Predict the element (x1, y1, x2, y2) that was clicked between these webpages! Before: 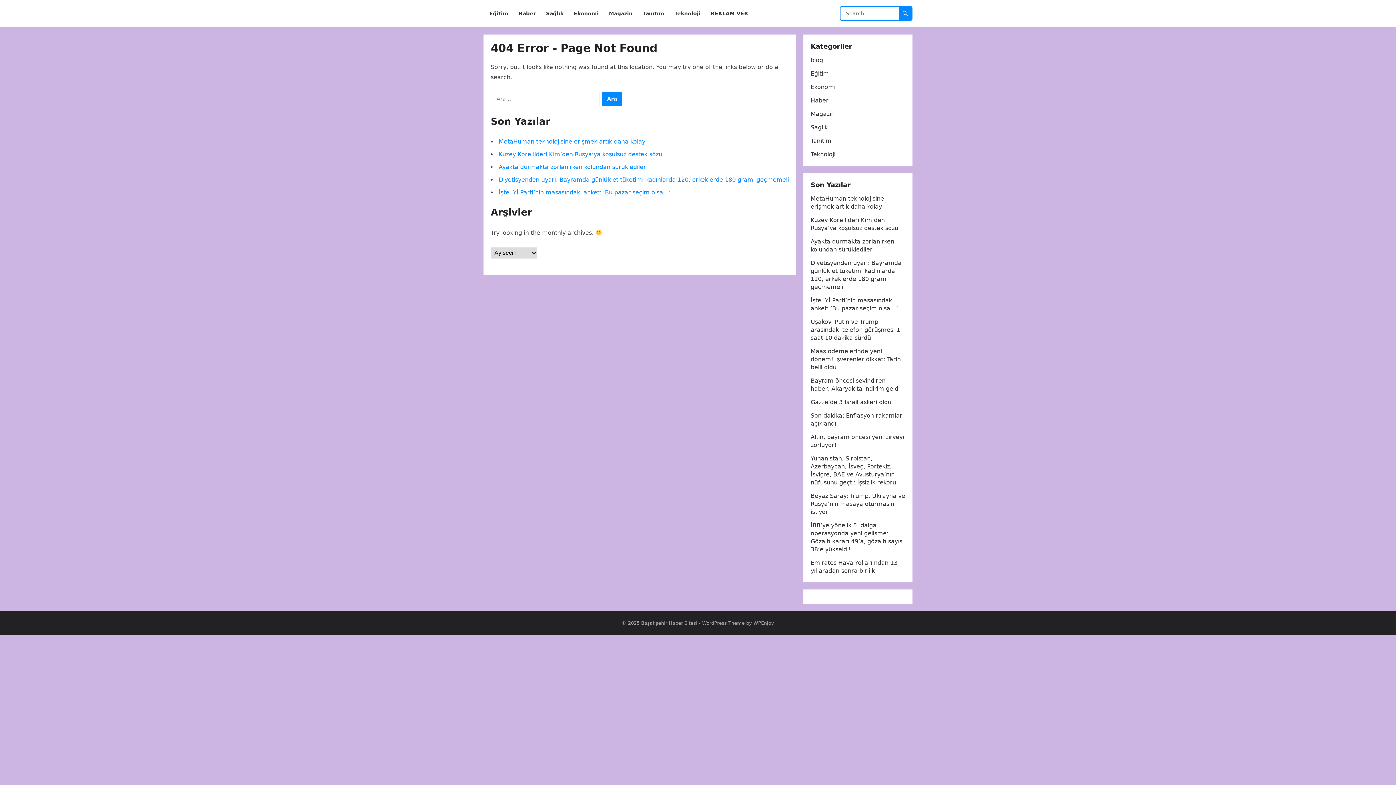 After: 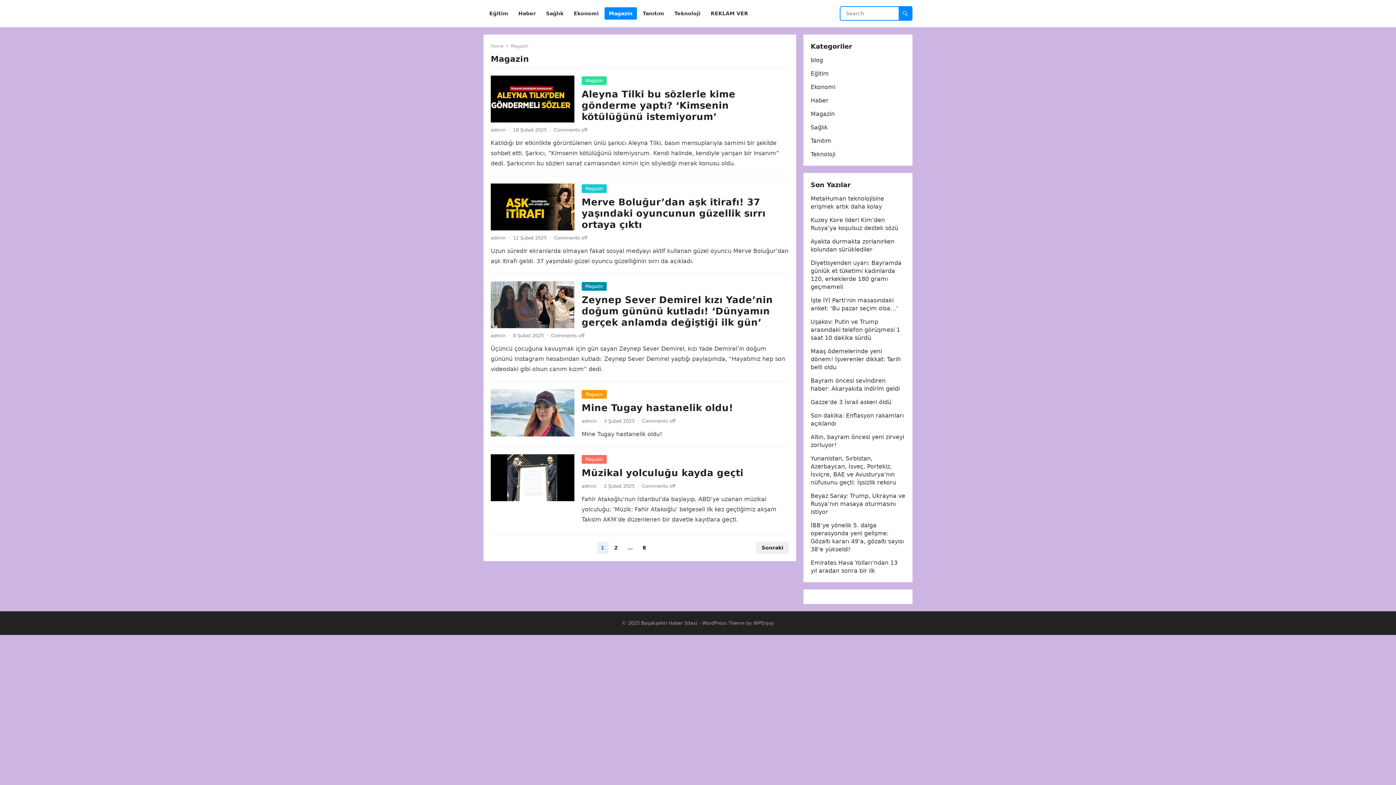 Action: label: Magazin bbox: (810, 110, 834, 117)